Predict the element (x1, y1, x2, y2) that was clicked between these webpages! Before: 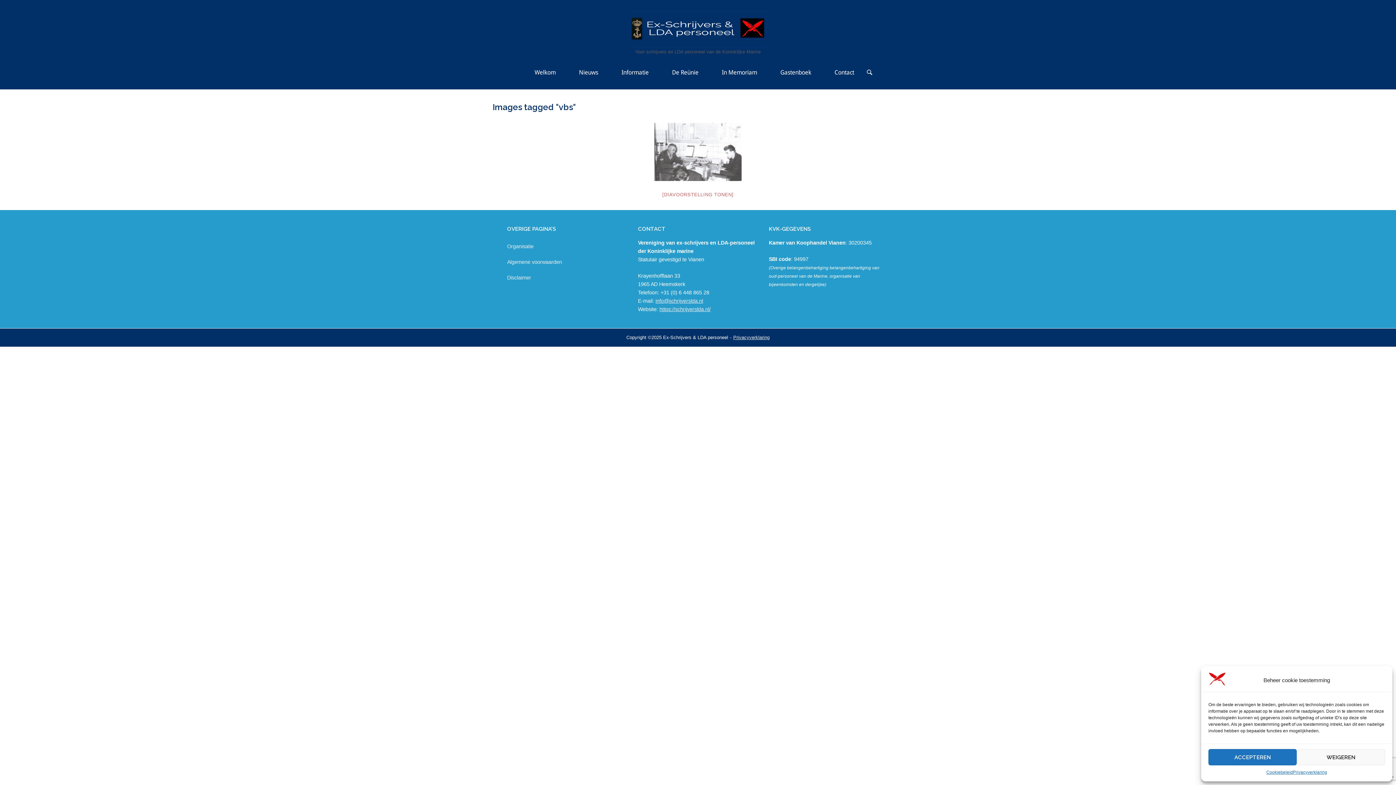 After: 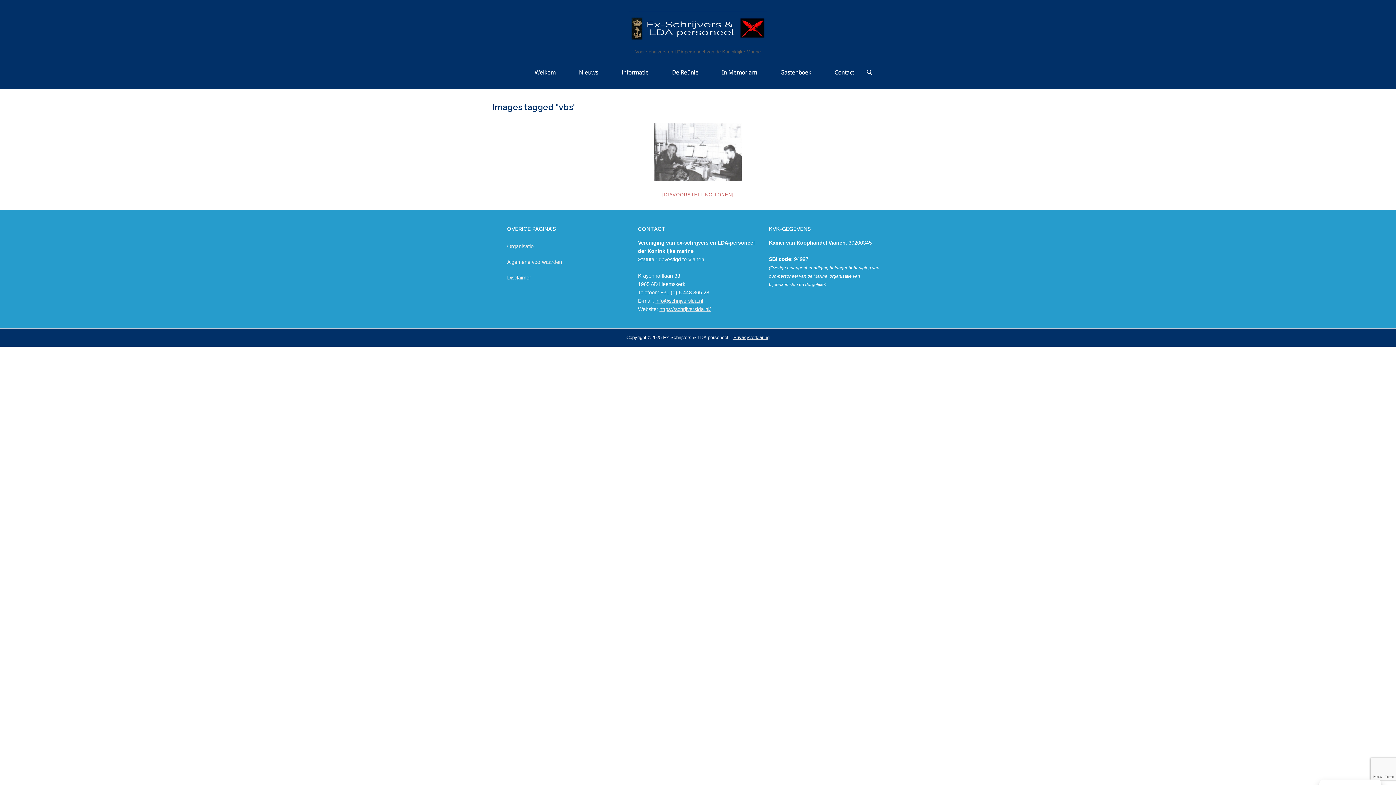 Action: label: WEIGEREN bbox: (1297, 749, 1385, 765)